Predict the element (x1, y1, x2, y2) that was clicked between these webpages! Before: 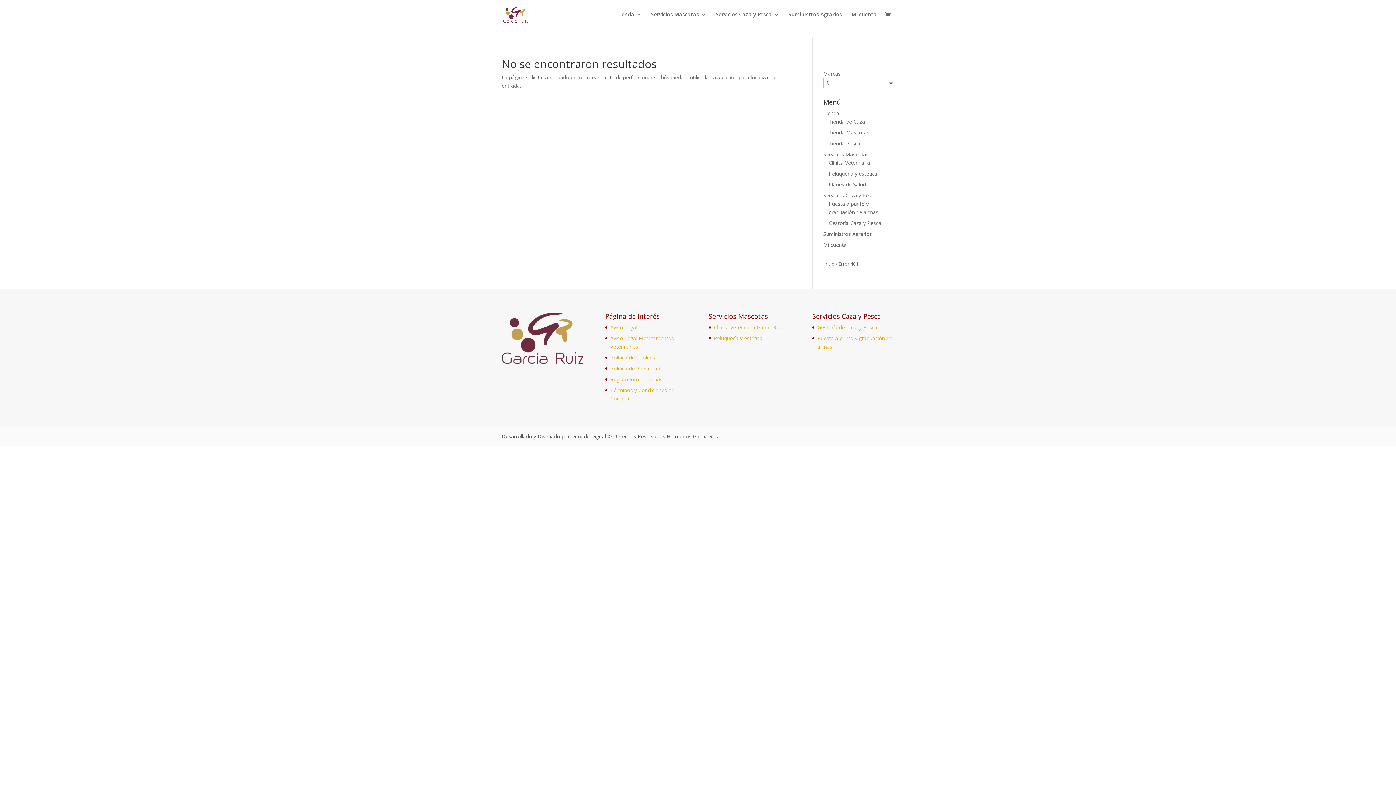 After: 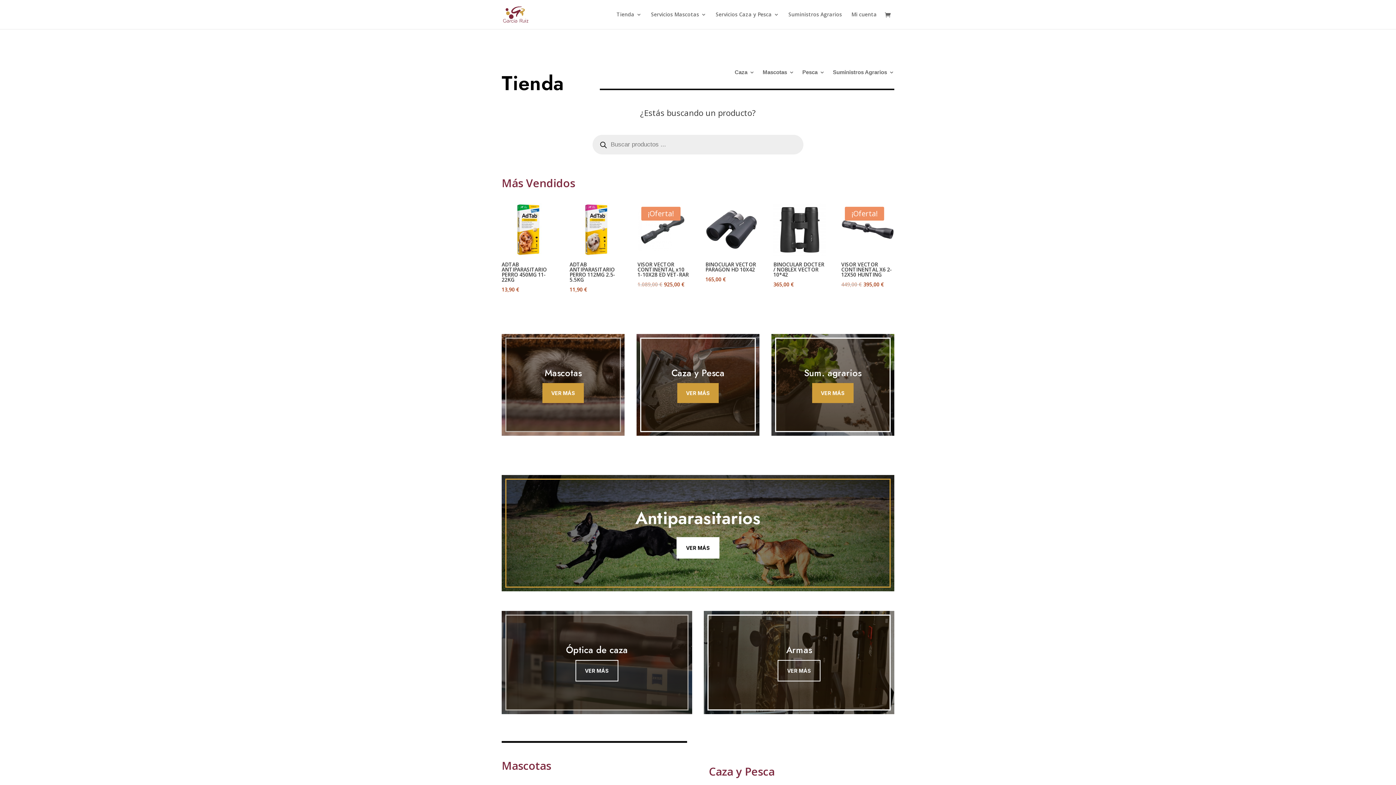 Action: bbox: (823, 109, 839, 116) label: Tienda